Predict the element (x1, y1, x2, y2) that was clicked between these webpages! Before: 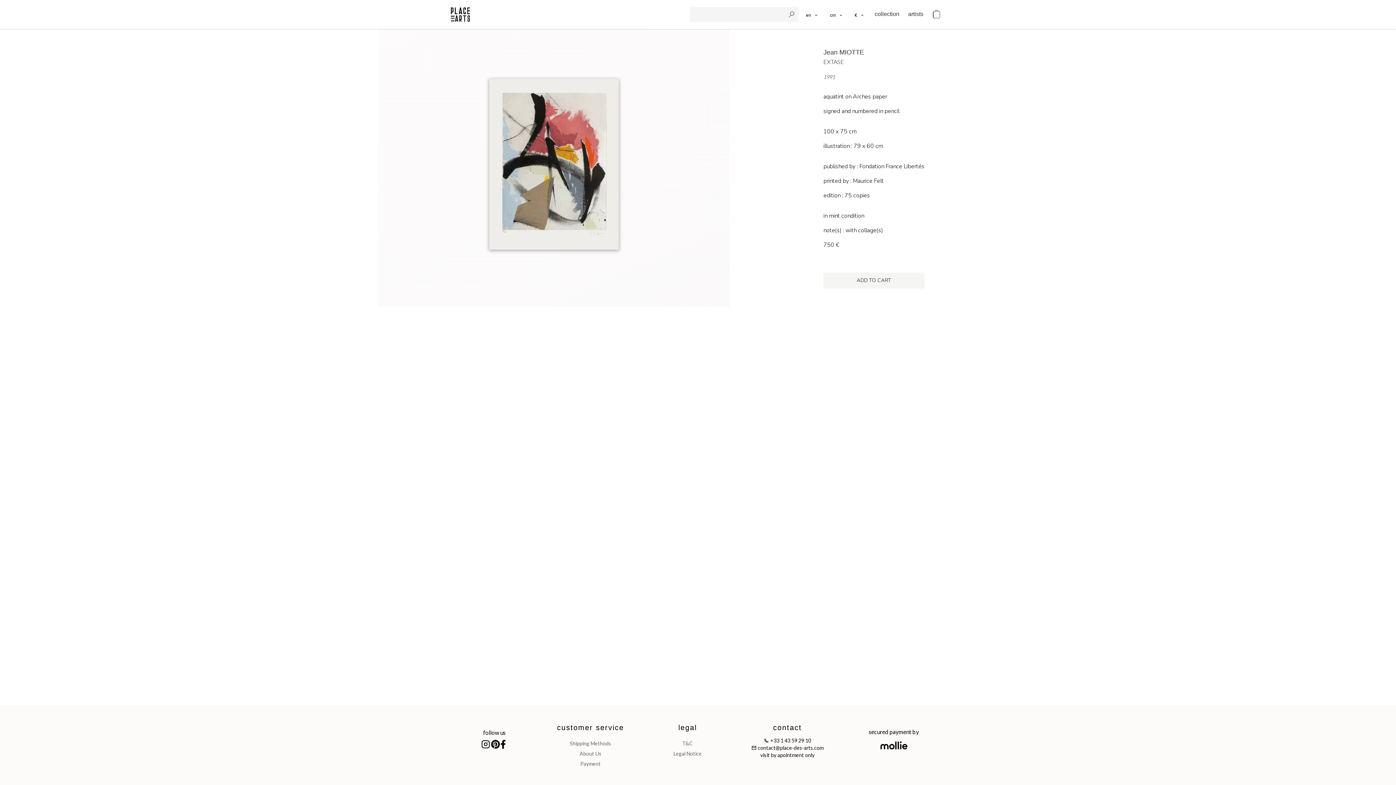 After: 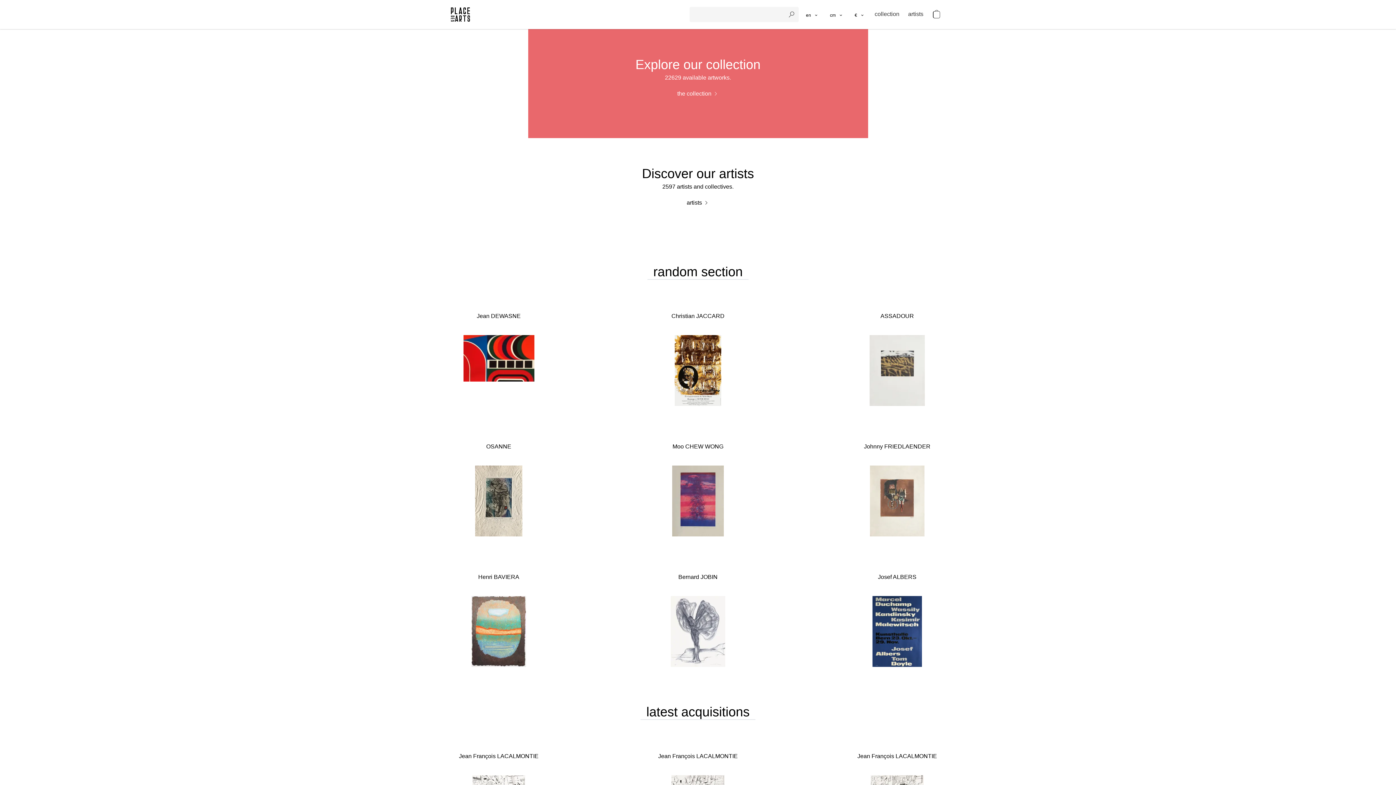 Action: label: homepage bbox: (450, 7, 470, 21)